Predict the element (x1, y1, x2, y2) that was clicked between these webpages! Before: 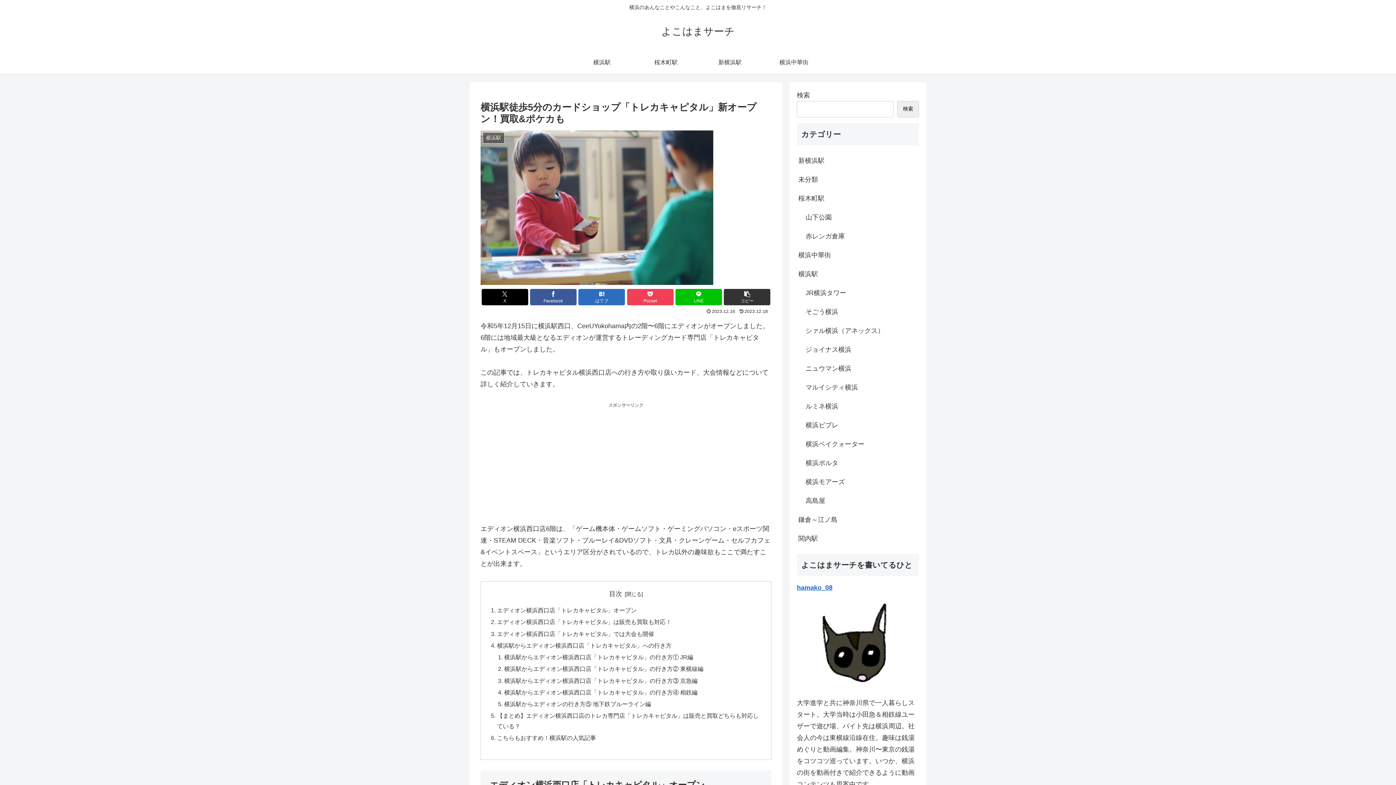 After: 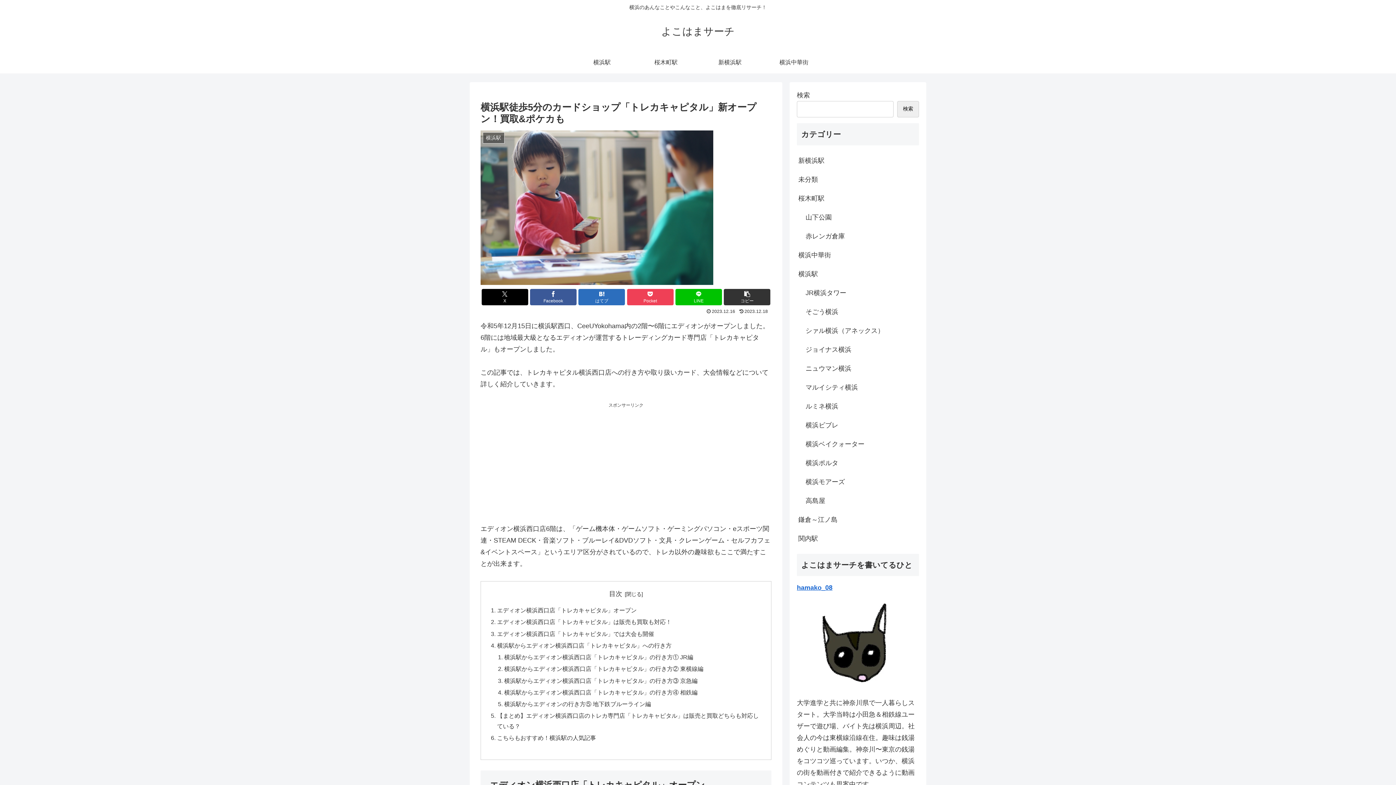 Action: bbox: (797, 593, 919, 697)